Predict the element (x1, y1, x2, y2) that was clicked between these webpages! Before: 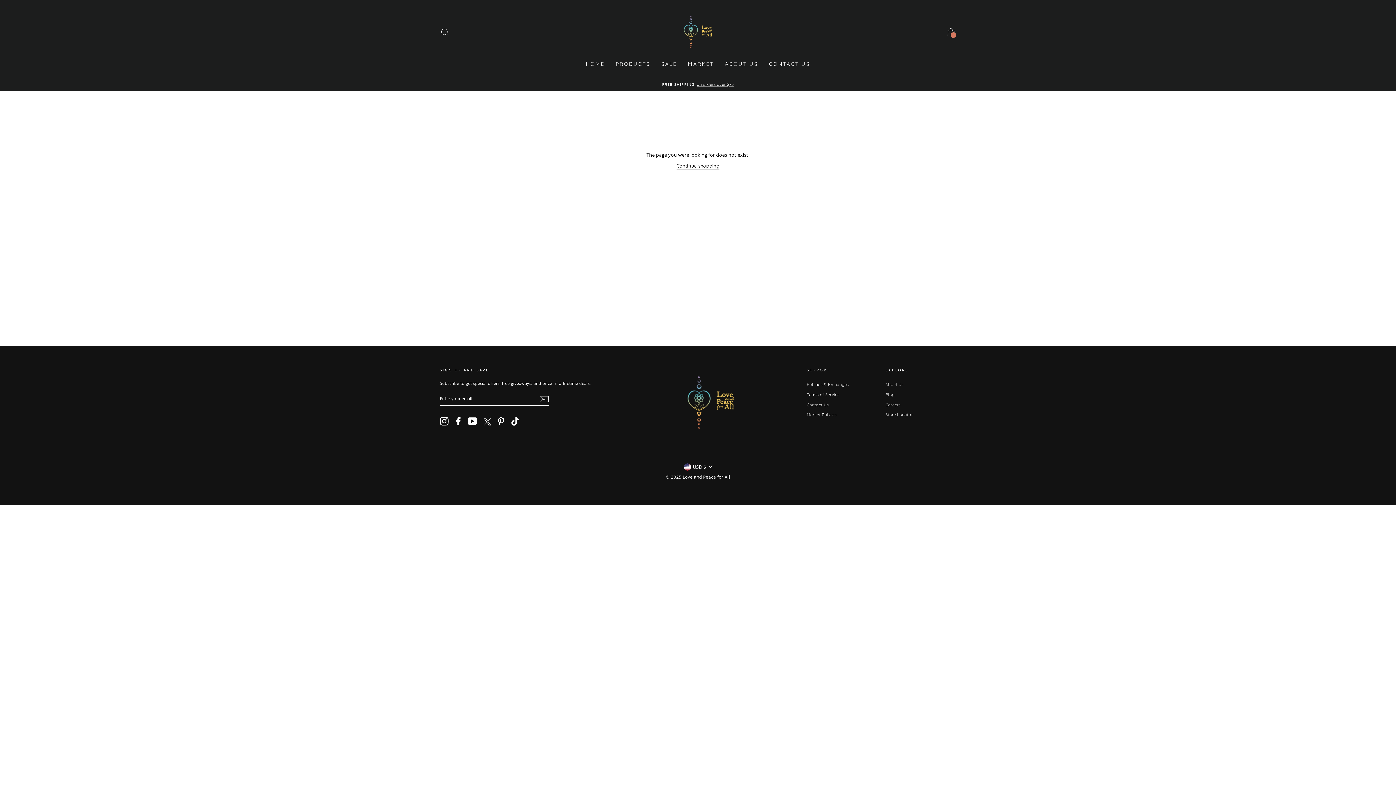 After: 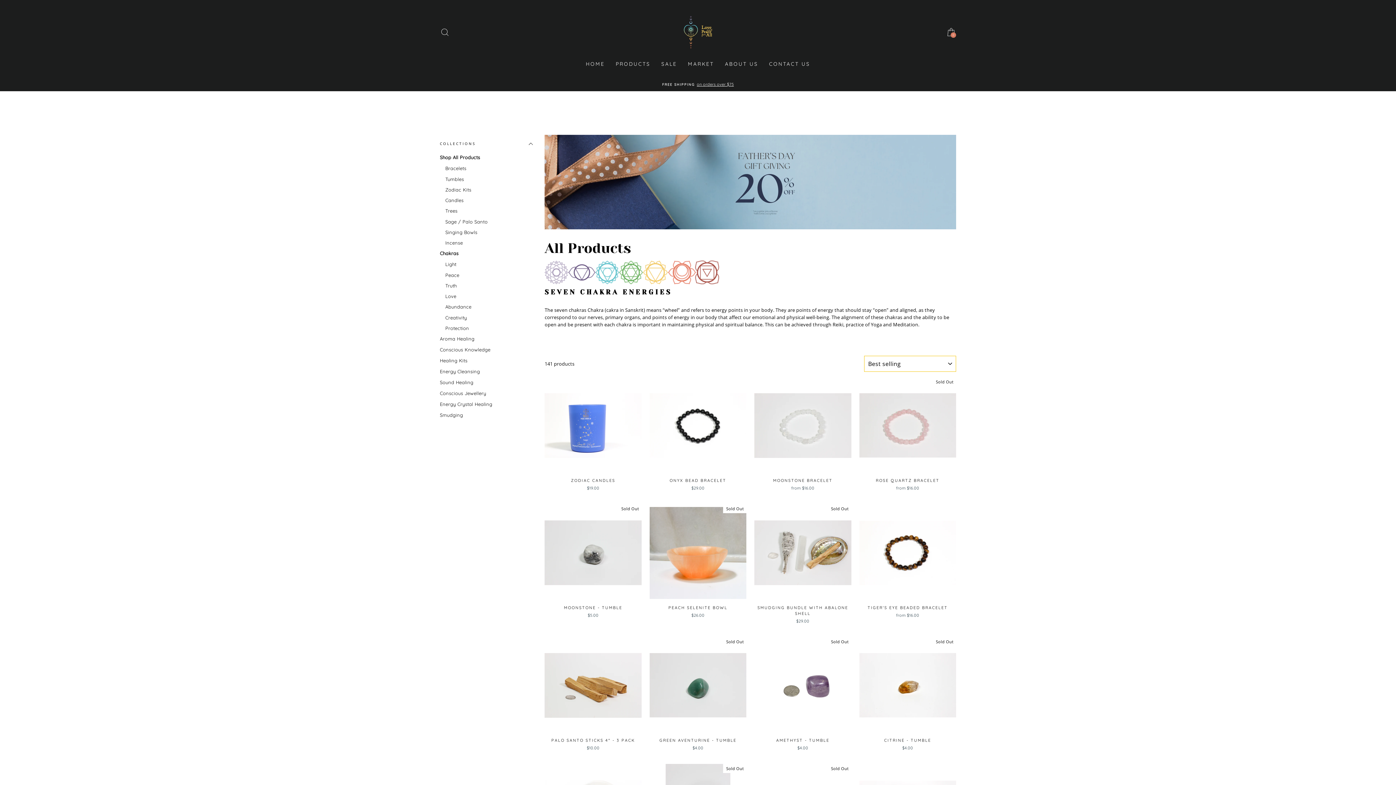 Action: label: PRODUCTS bbox: (610, 57, 656, 70)